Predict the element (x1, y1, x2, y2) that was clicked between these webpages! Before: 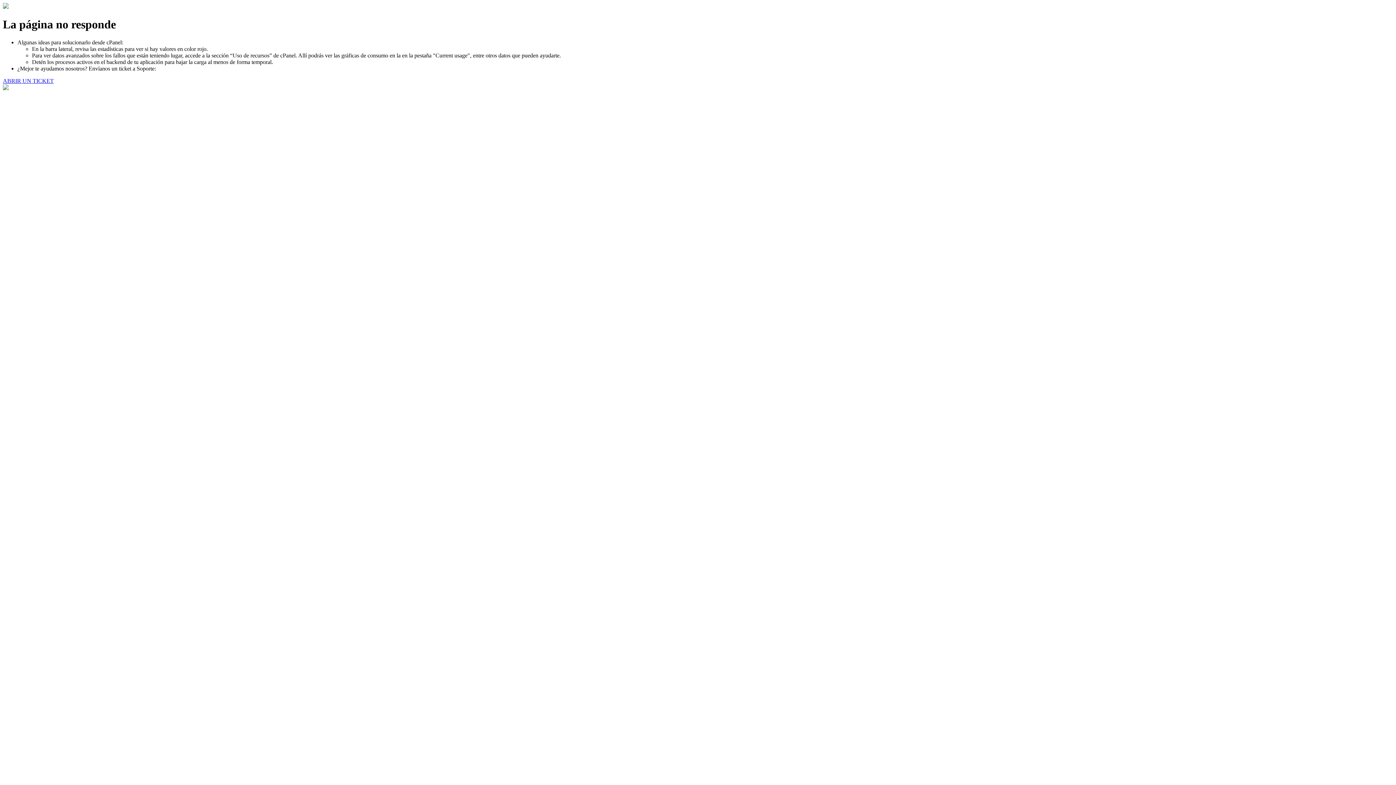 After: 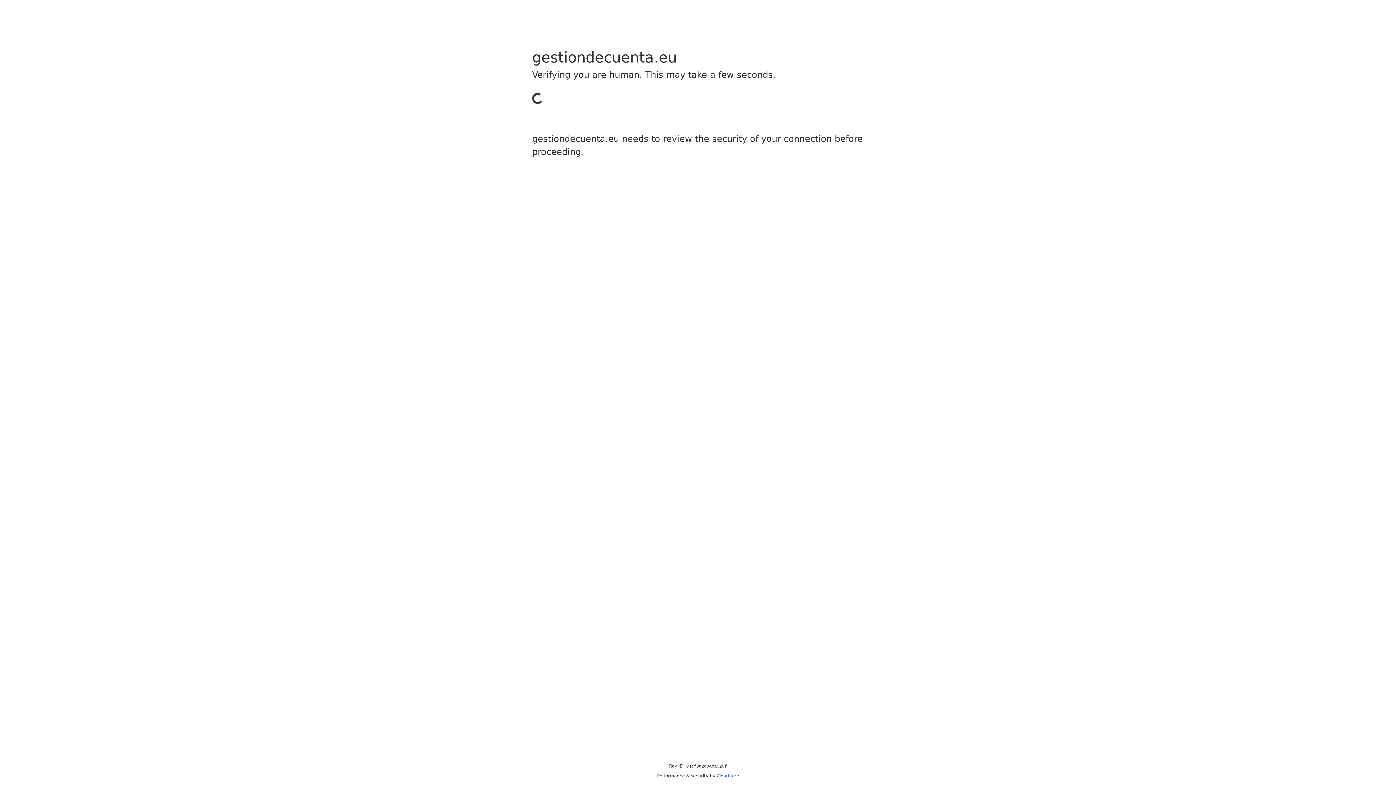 Action: bbox: (2, 77, 53, 83) label: ABRIR UN TICKET